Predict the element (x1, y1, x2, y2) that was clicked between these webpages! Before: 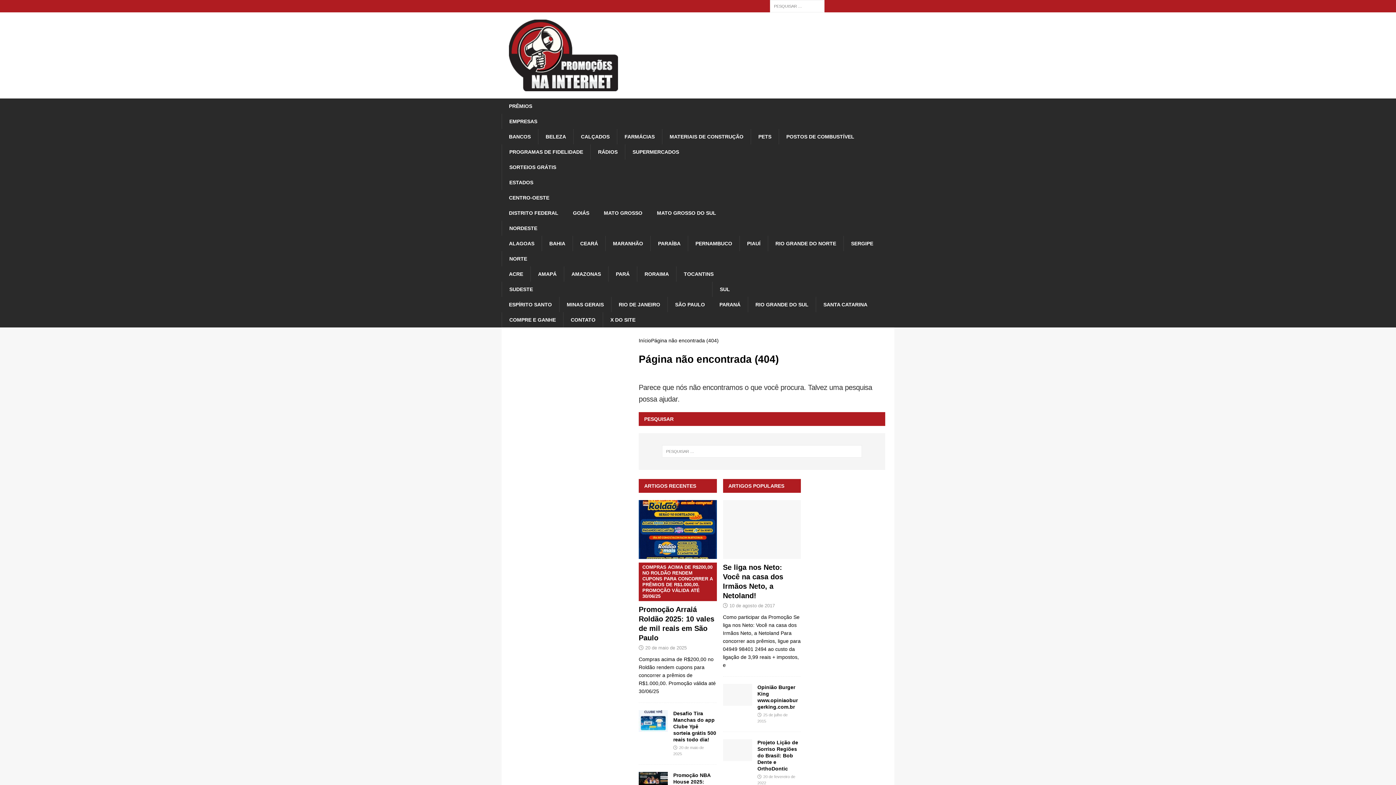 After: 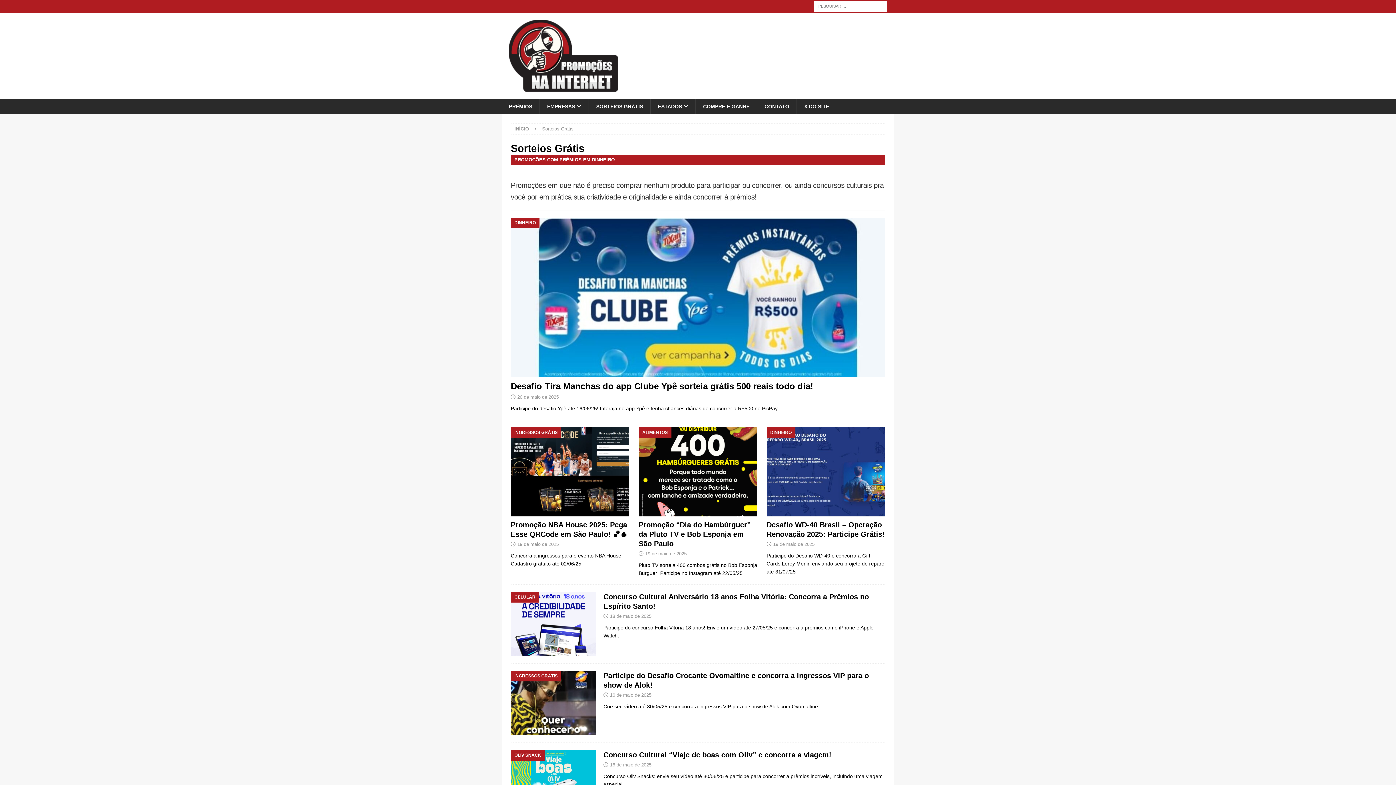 Action: bbox: (501, 159, 563, 174) label: SORTEIOS GRÁTIS